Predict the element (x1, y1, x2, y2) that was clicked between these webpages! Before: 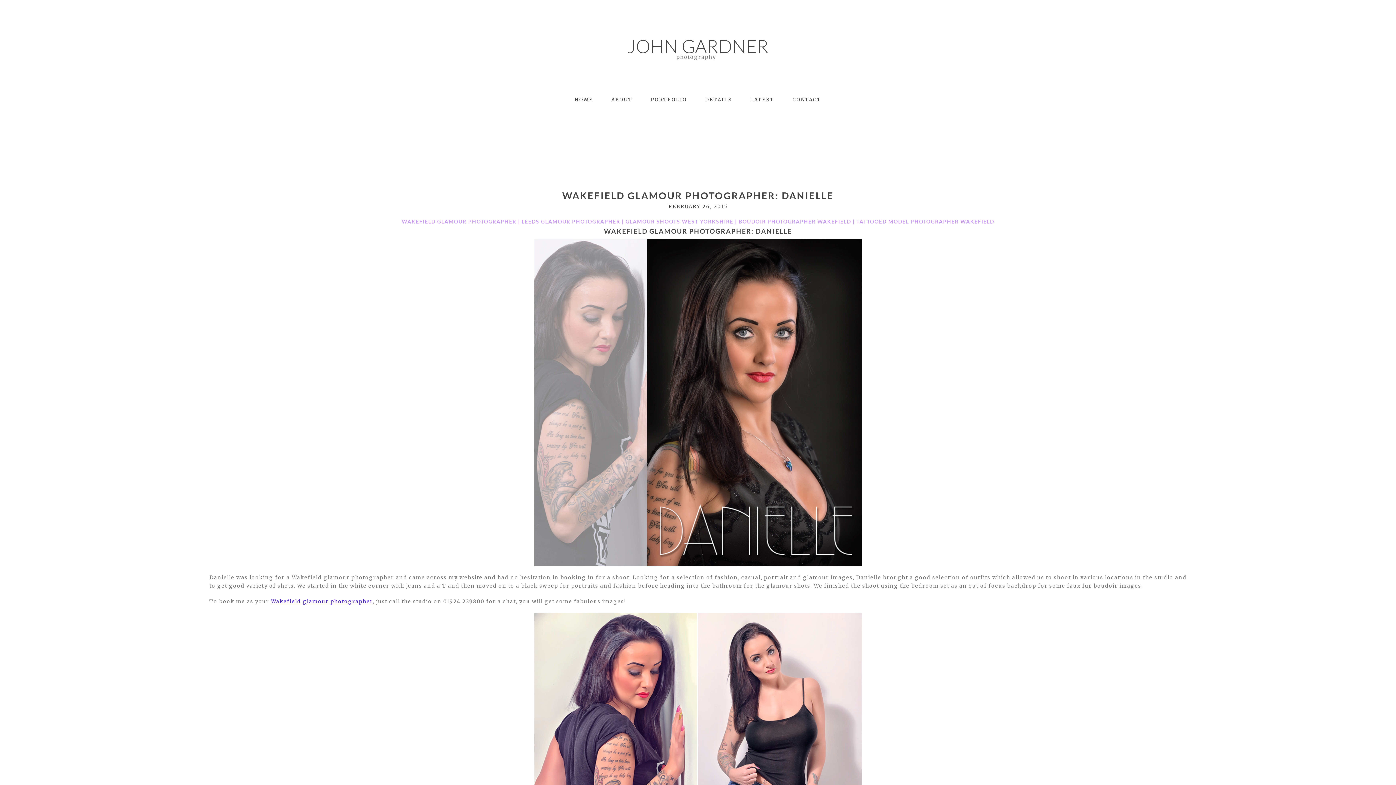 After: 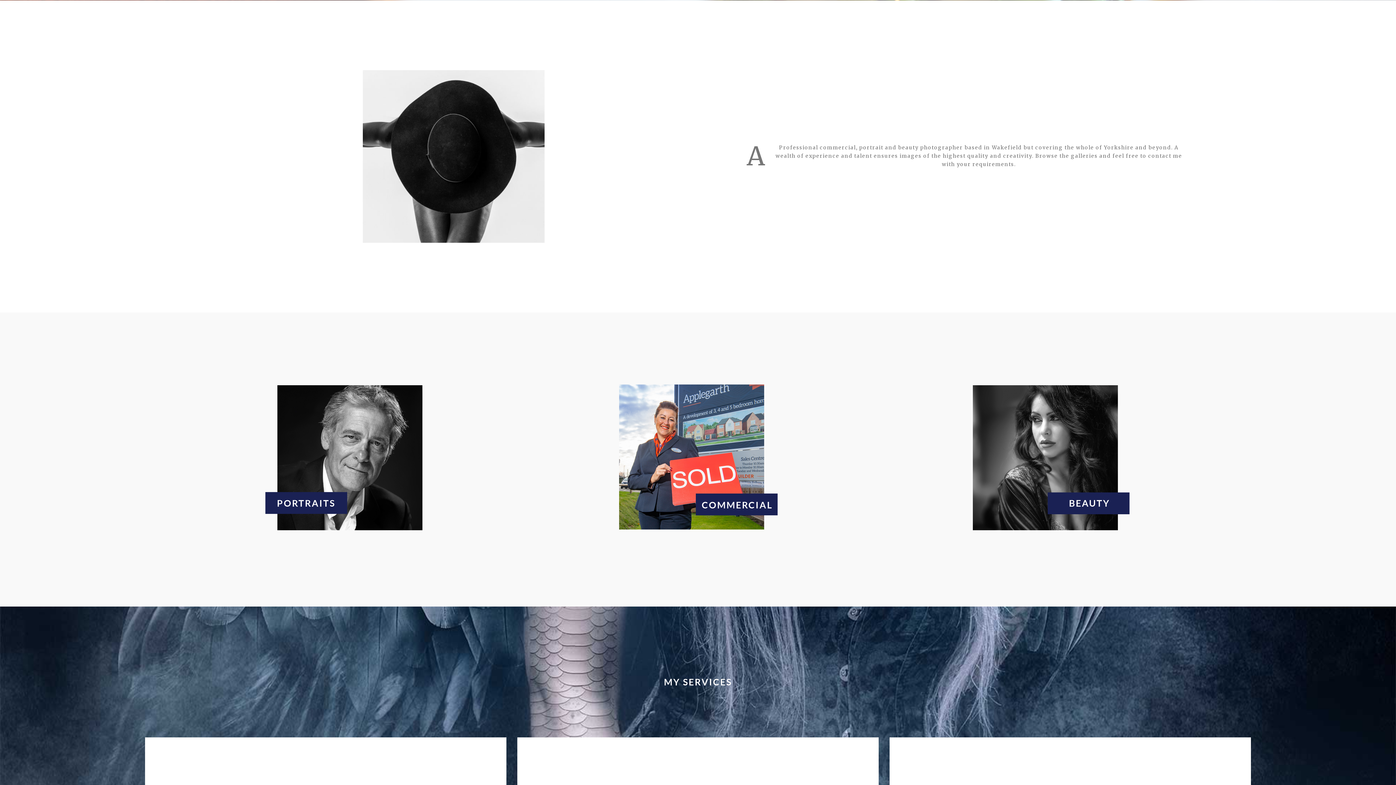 Action: label: ABOUT bbox: (611, 96, 632, 103)